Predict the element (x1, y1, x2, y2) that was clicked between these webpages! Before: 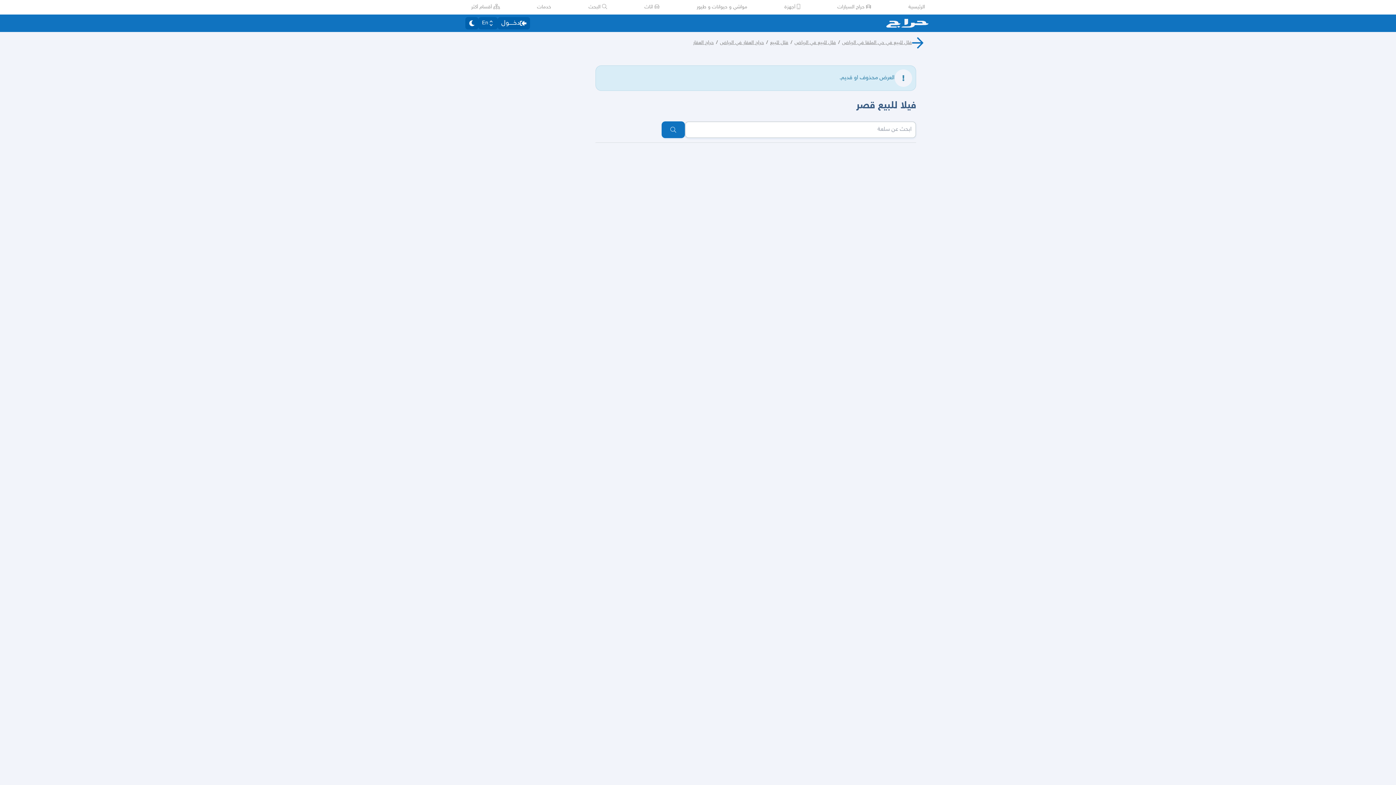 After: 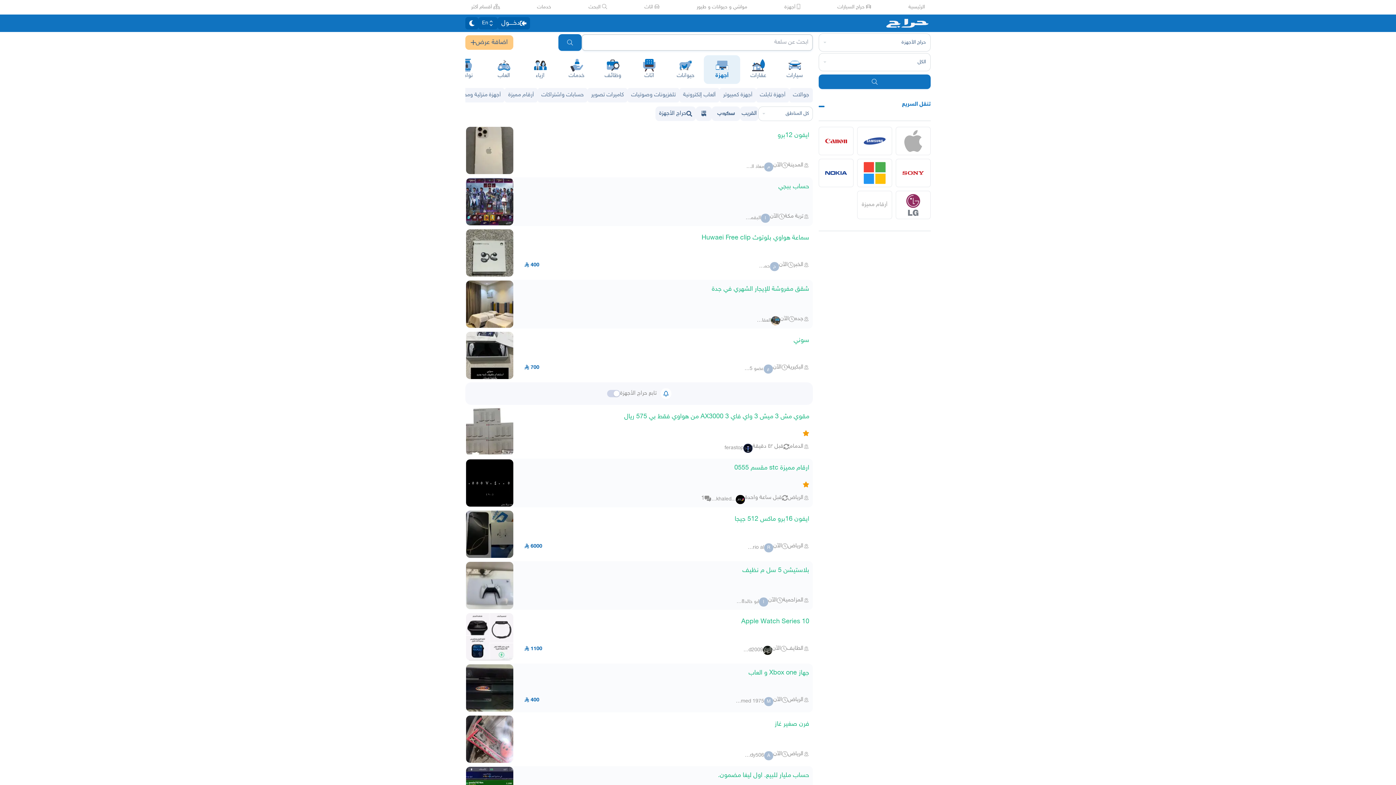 Action: bbox: (784, 3, 800, 10) label:  أجهزة